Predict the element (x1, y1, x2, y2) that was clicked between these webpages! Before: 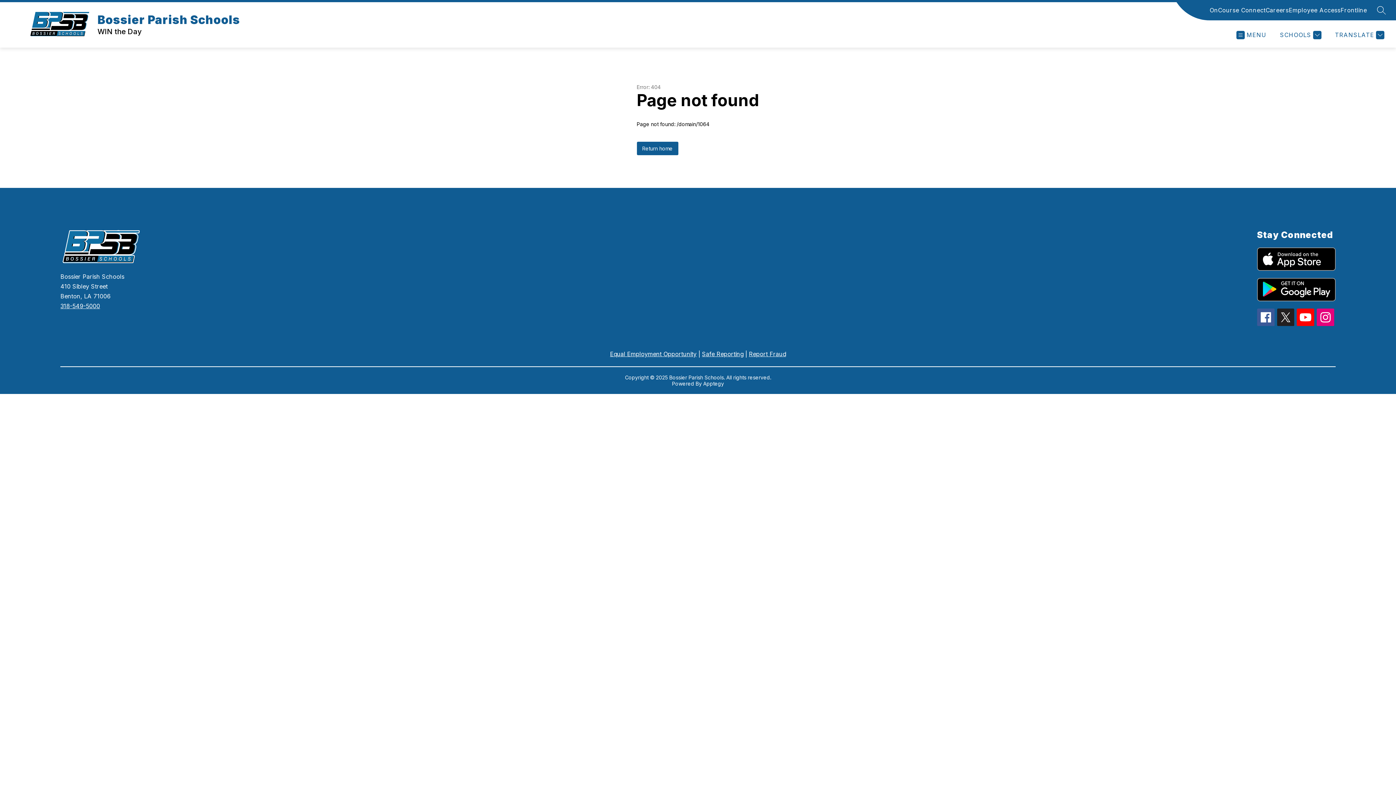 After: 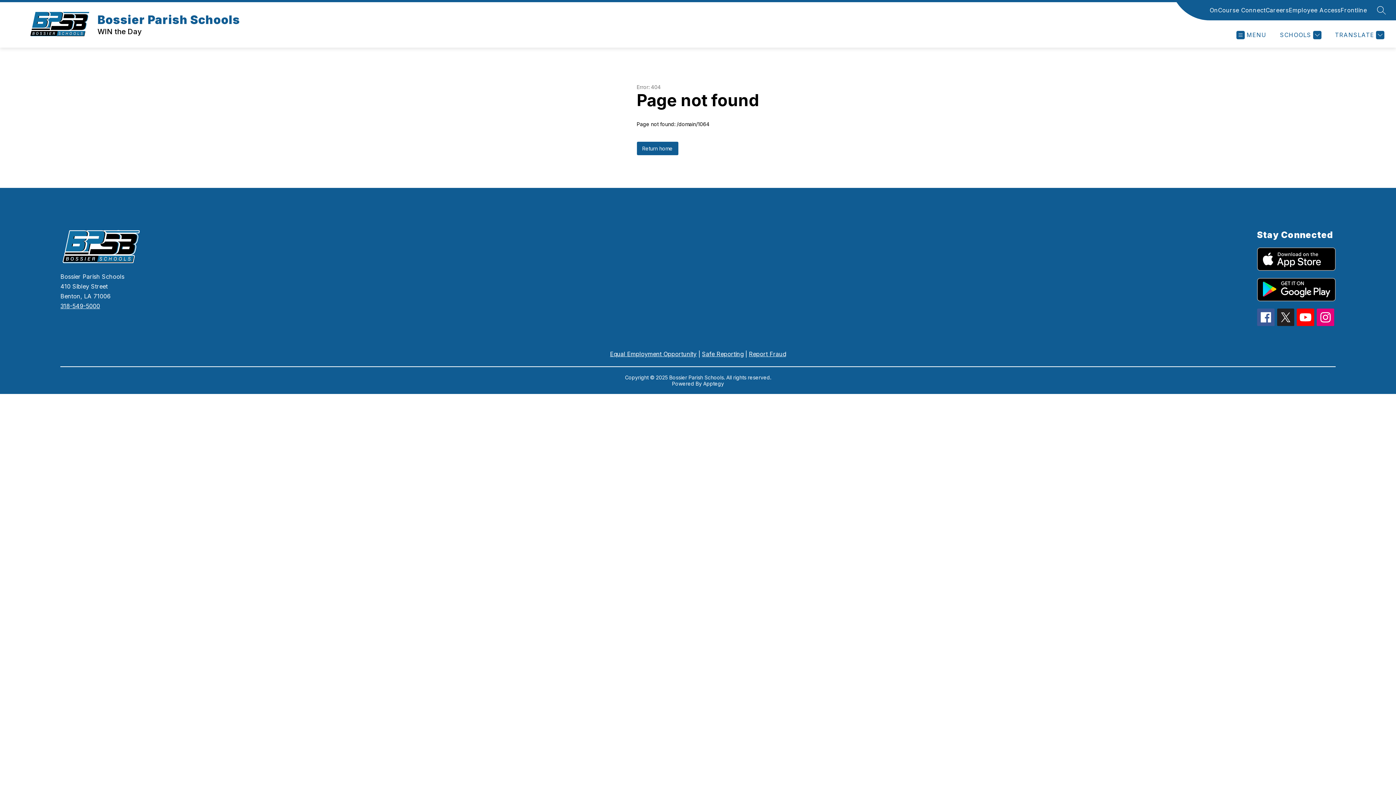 Action: bbox: (1277, 308, 1294, 326)